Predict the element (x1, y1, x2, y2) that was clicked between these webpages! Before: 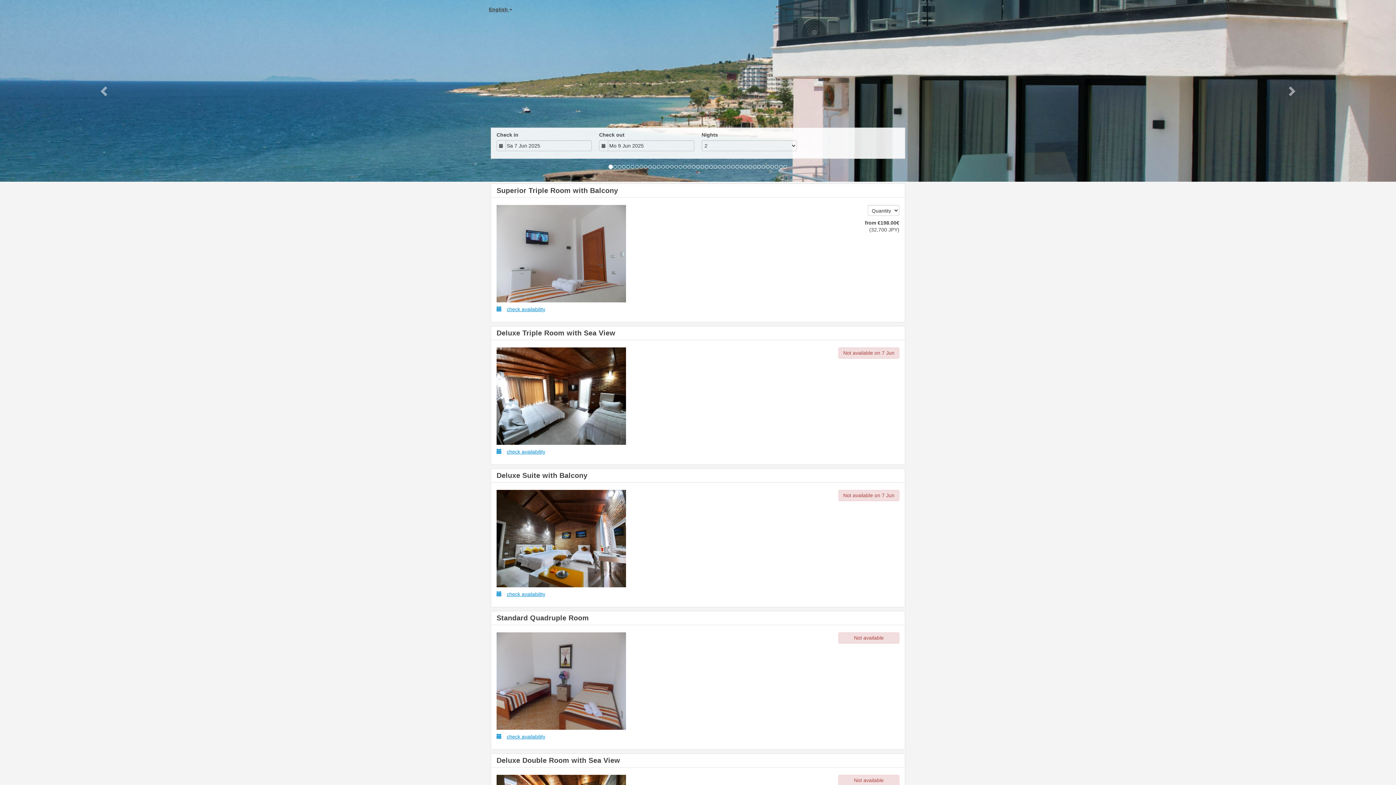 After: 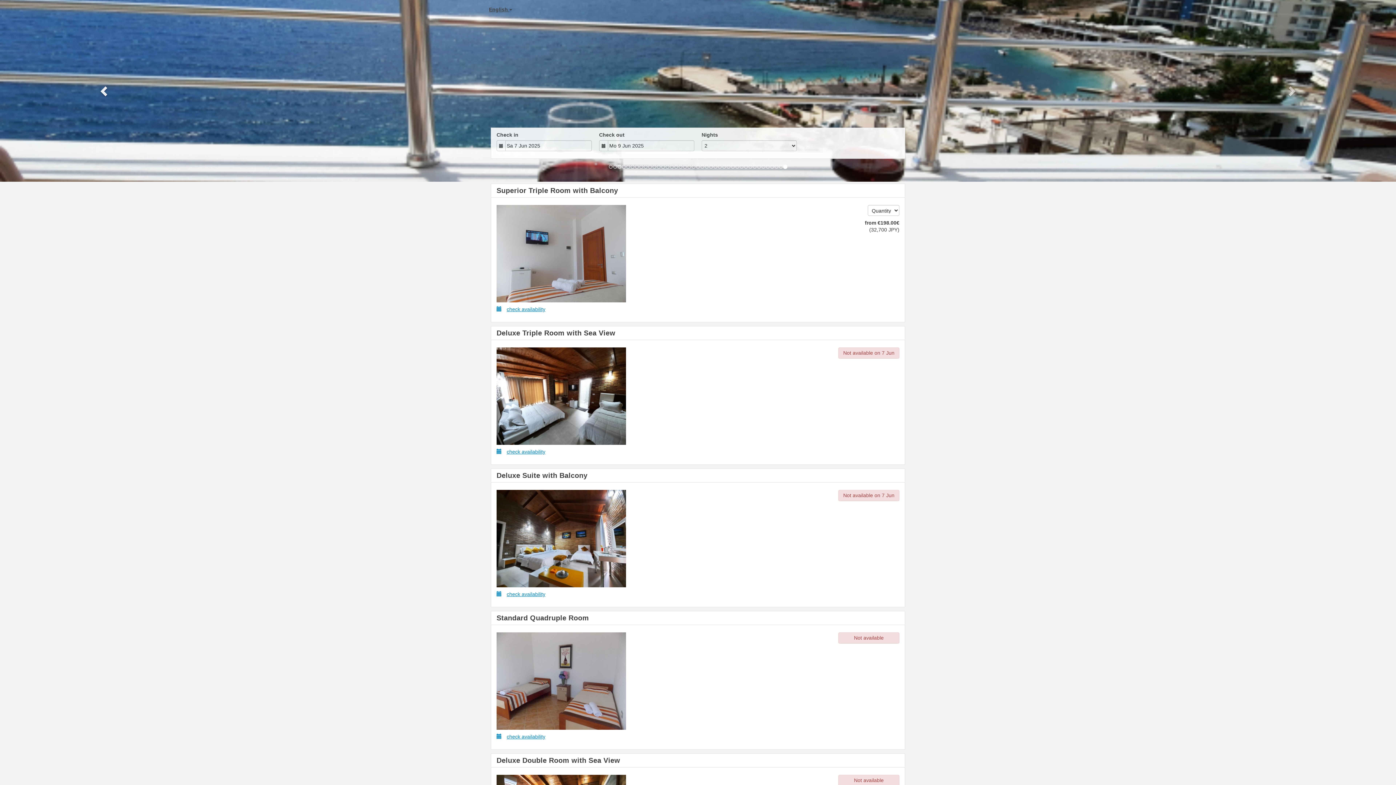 Action: label: Previous bbox: (0, 0, 209, 181)